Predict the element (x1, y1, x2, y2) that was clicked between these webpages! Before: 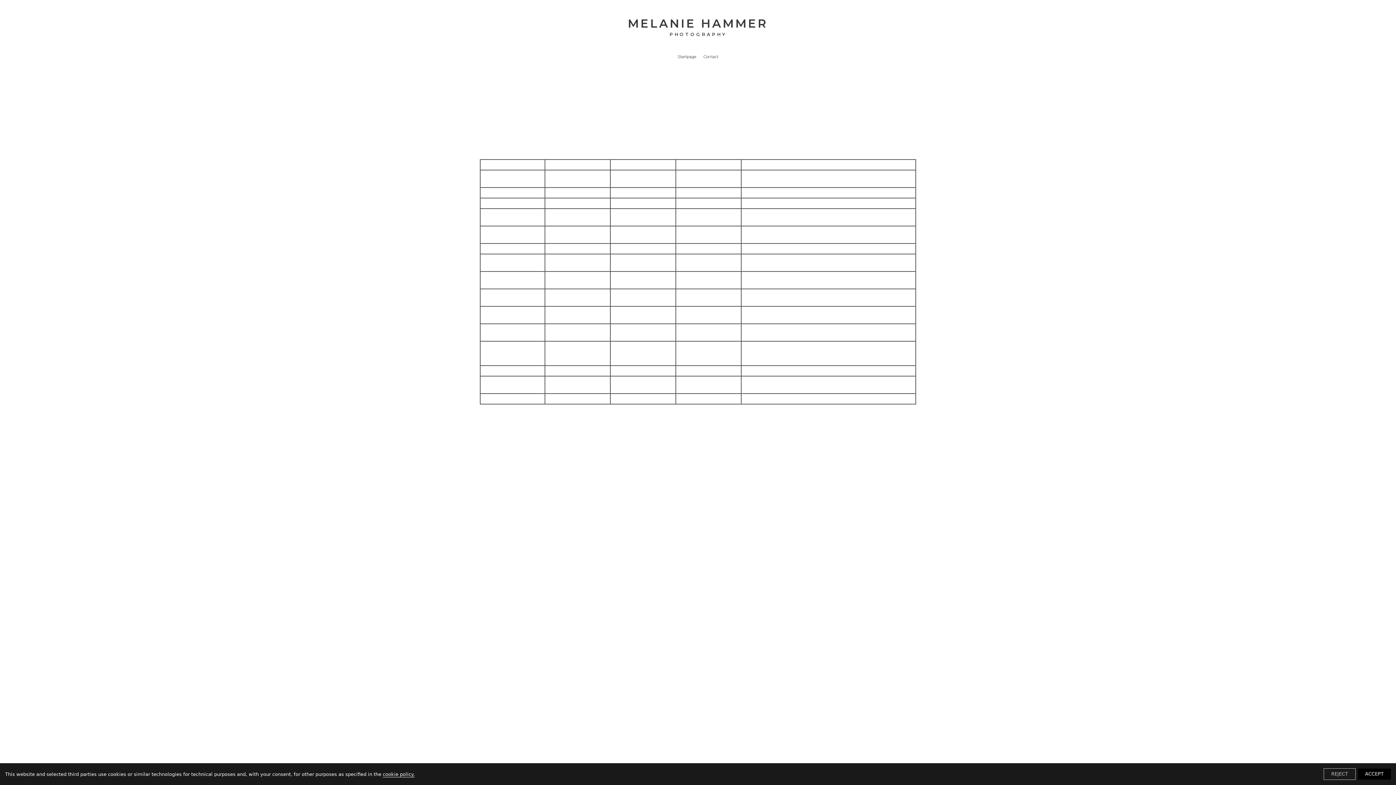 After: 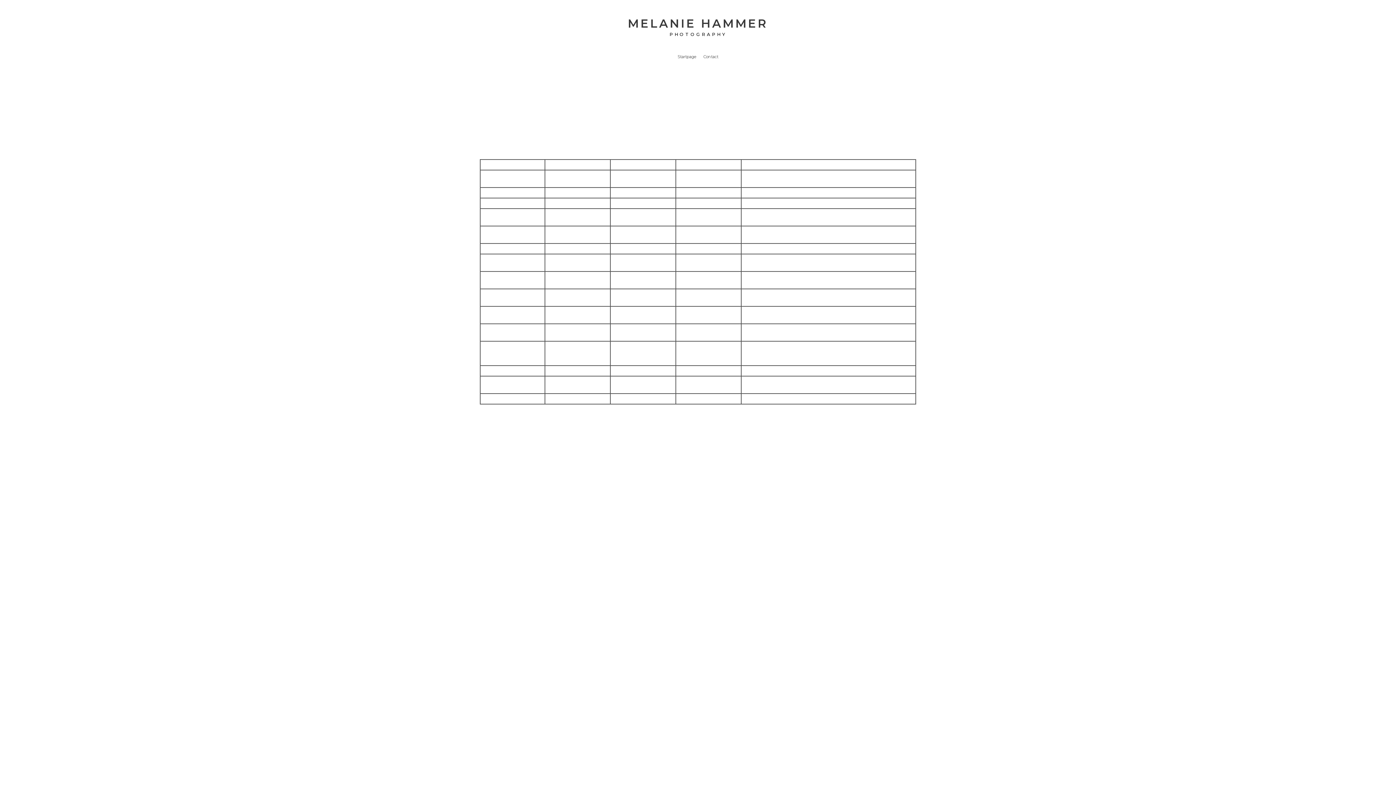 Action: bbox: (1358, 769, 1391, 780) label: ACCEPT